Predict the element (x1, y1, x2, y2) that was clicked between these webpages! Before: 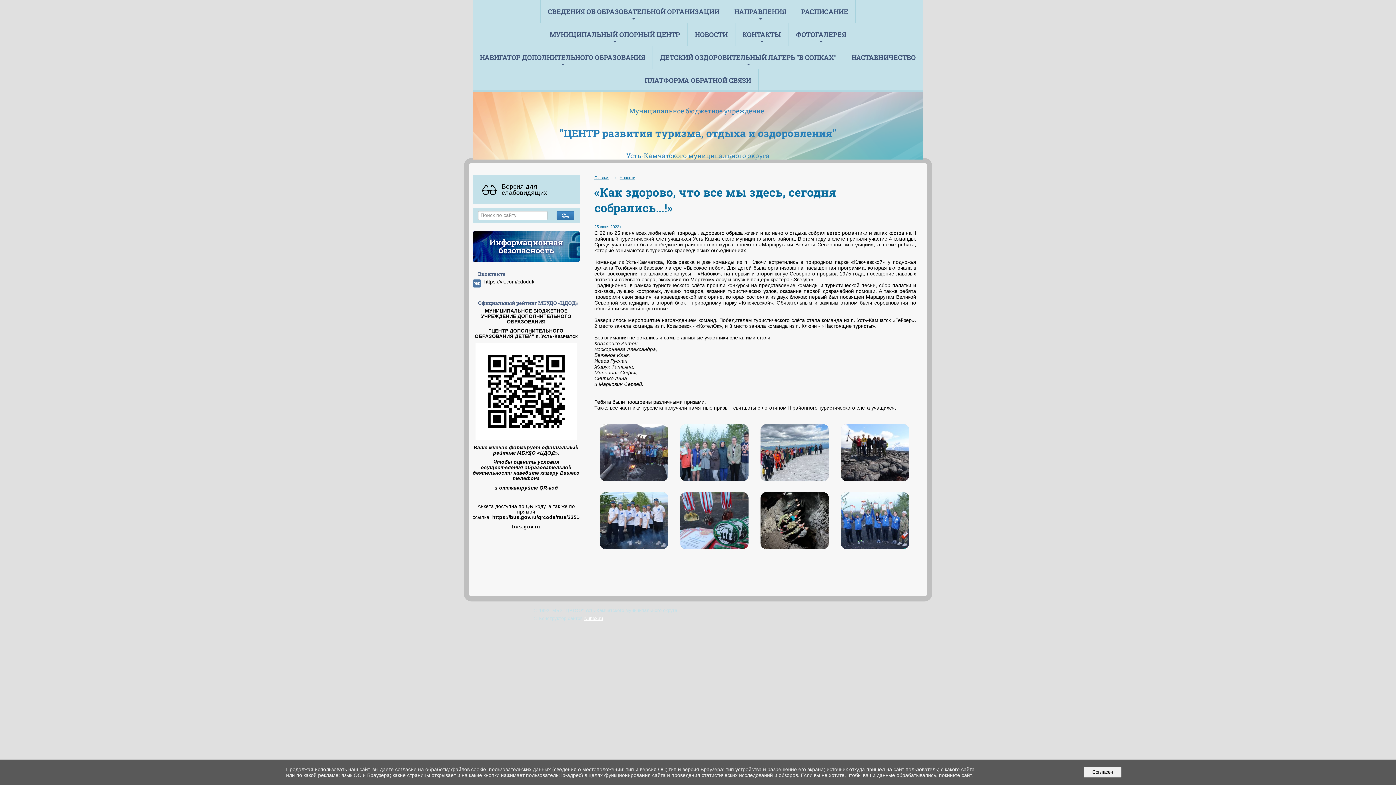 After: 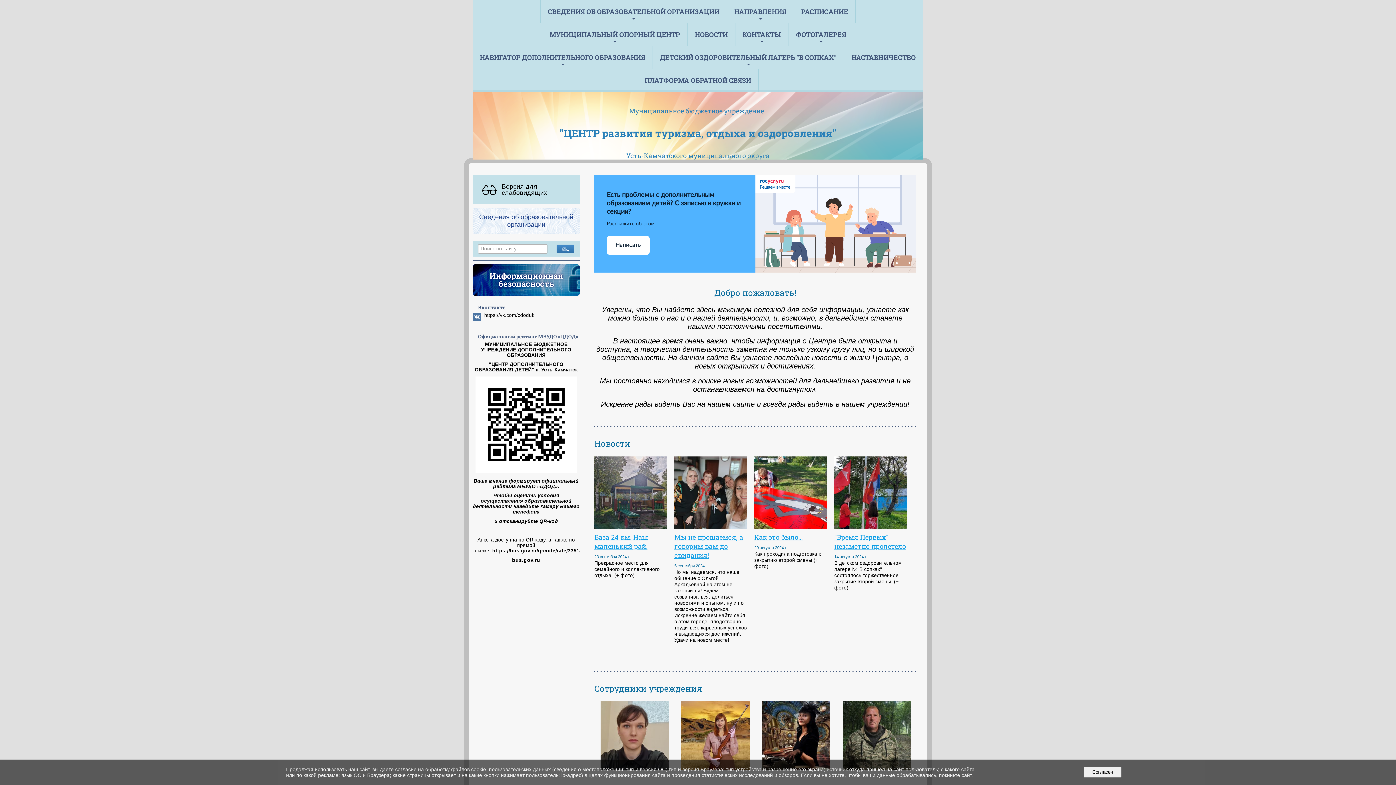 Action: bbox: (594, 175, 609, 179) label: Главная